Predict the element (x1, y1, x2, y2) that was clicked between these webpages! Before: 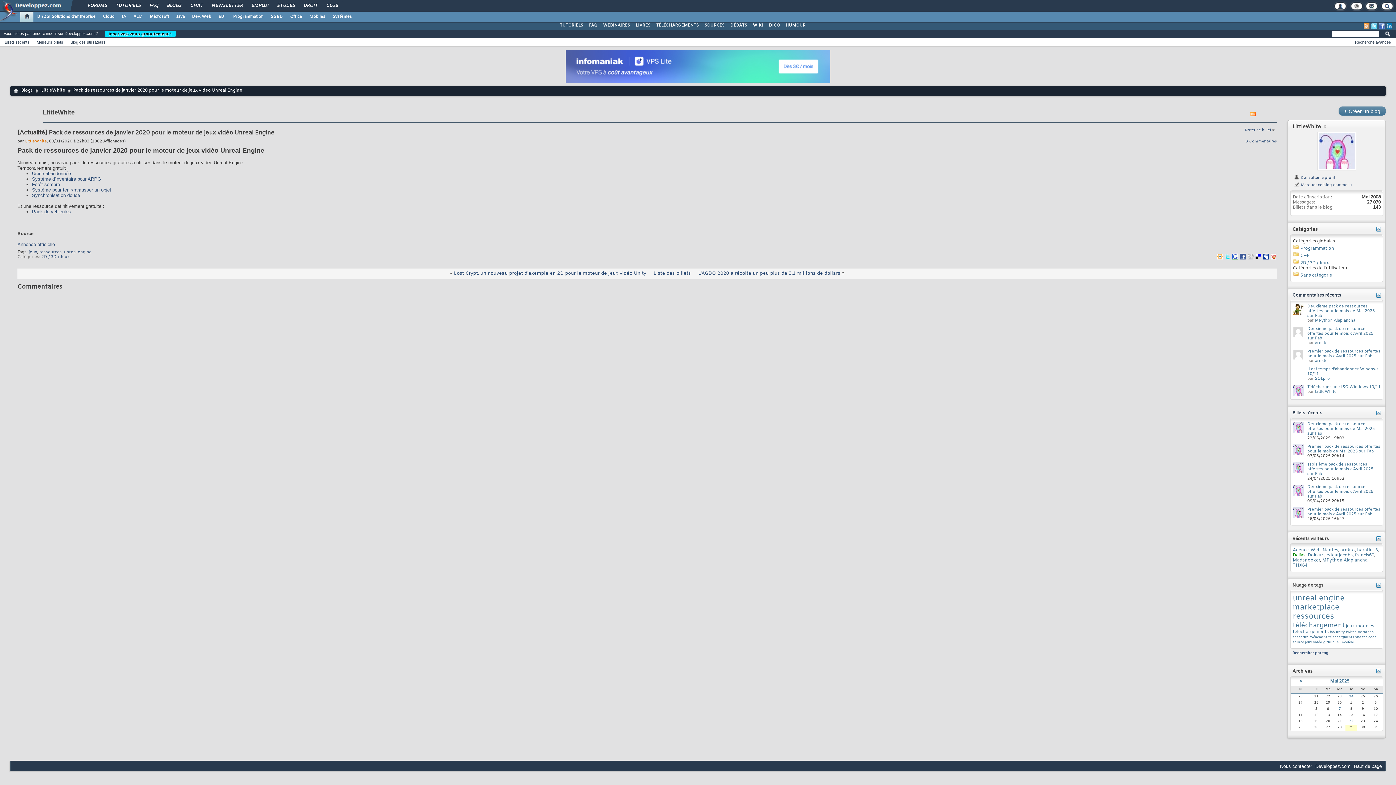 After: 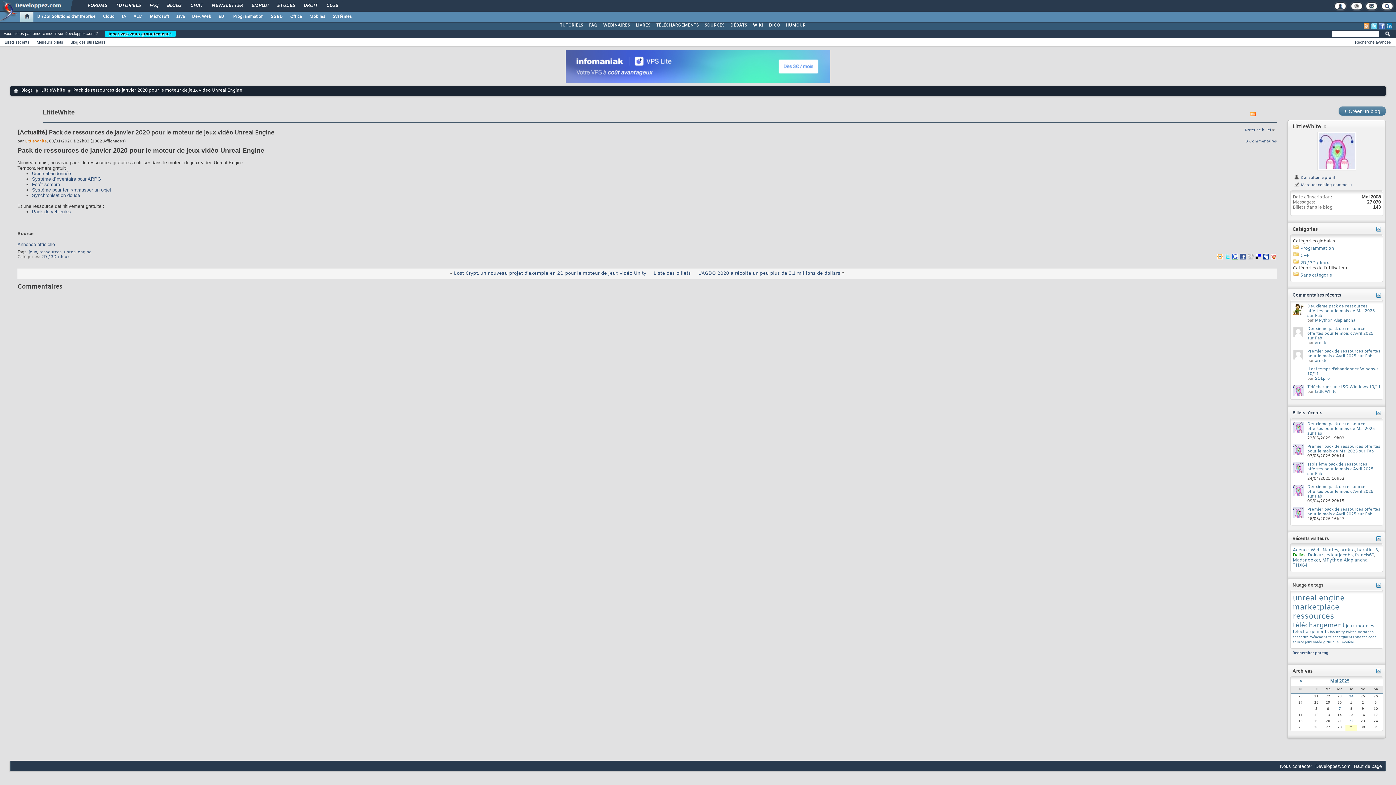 Action: bbox: (1293, 304, 1304, 315)